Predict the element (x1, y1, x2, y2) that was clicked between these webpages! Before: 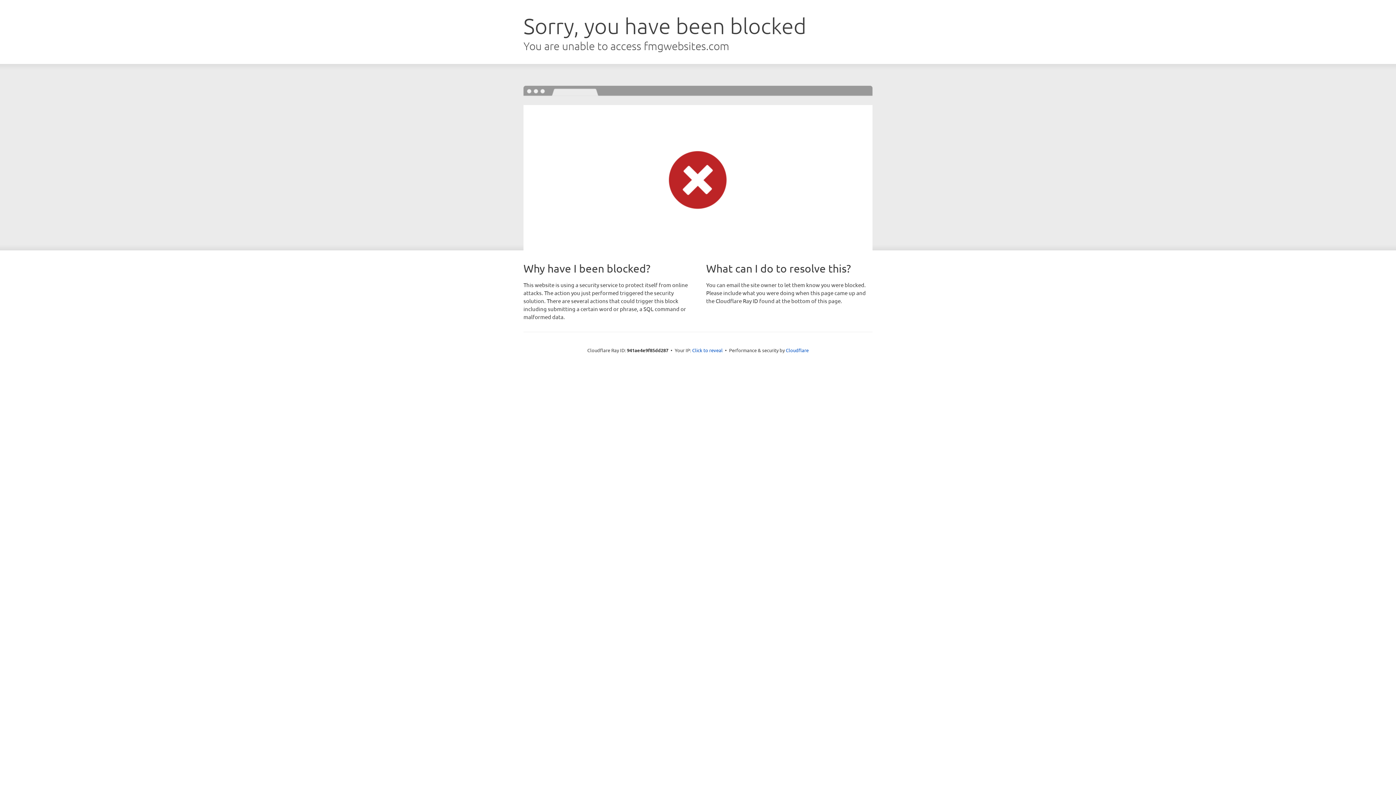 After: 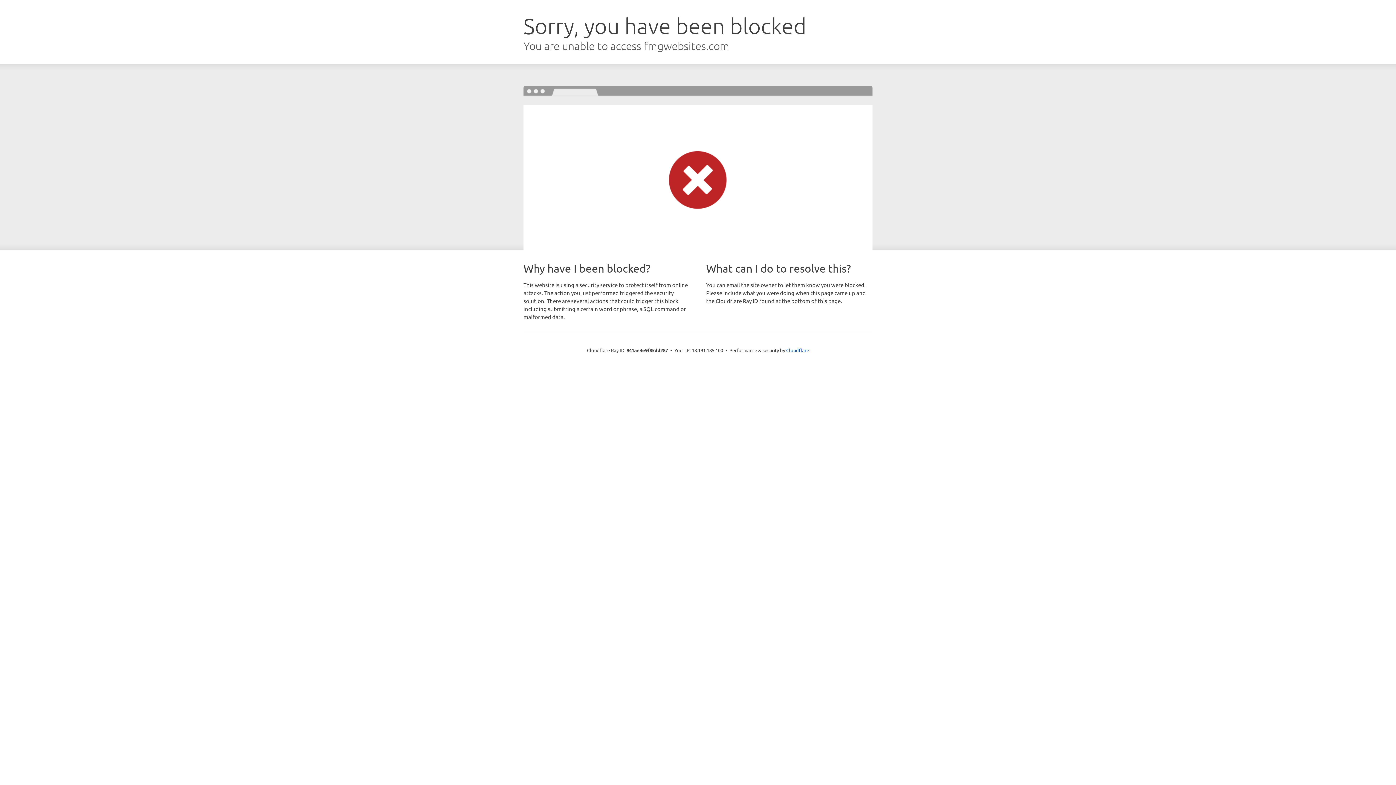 Action: bbox: (692, 346, 722, 353) label: Click to reveal